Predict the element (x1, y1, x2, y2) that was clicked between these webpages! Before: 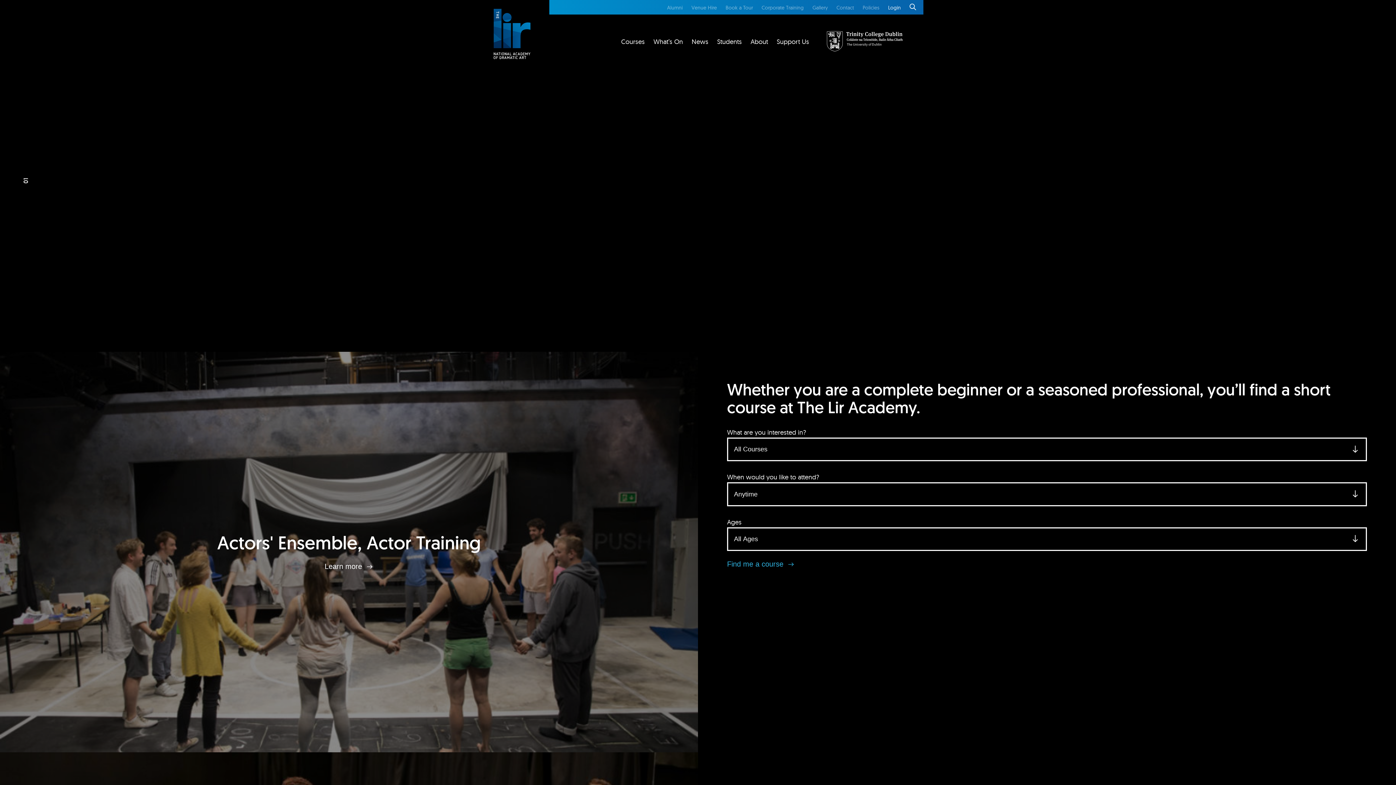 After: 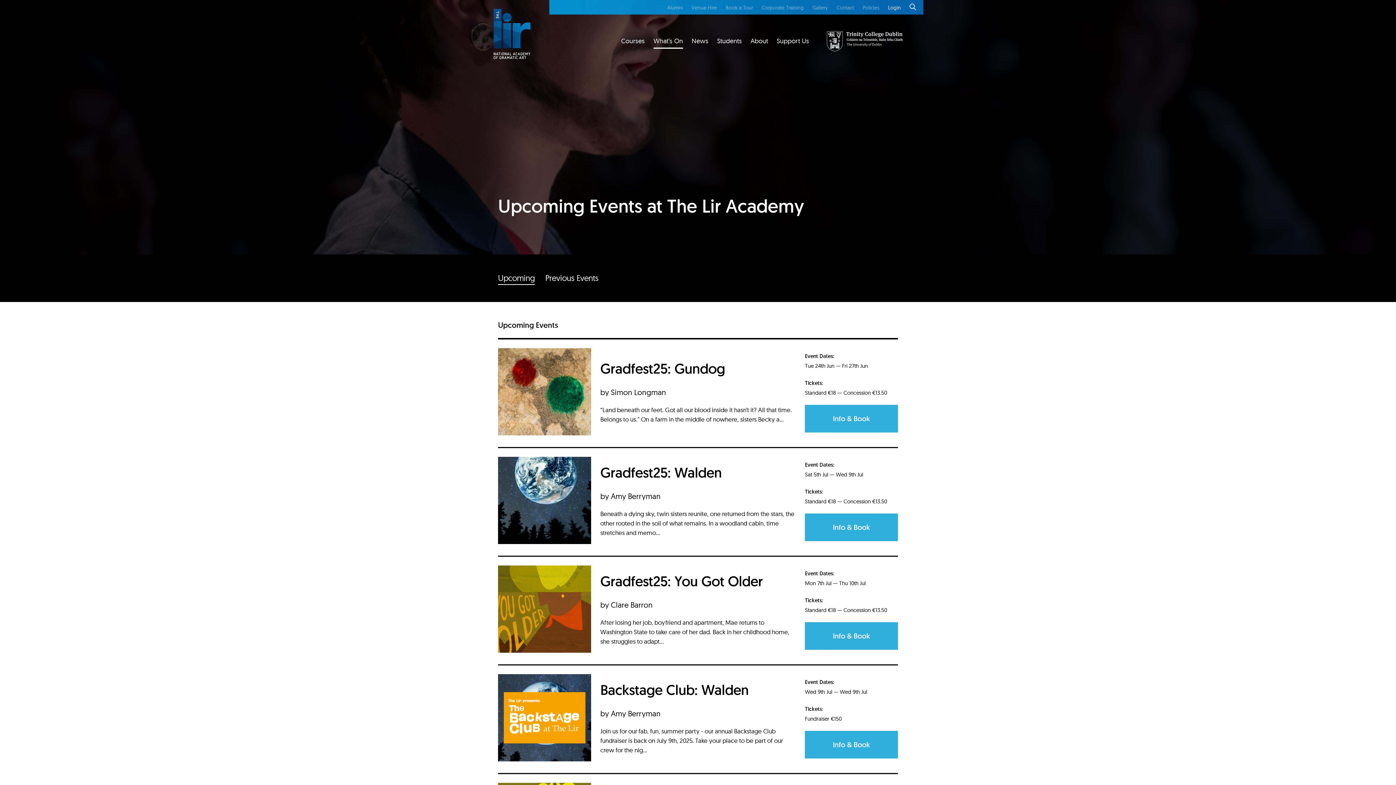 Action: bbox: (653, 36, 683, 48) label: What’s On